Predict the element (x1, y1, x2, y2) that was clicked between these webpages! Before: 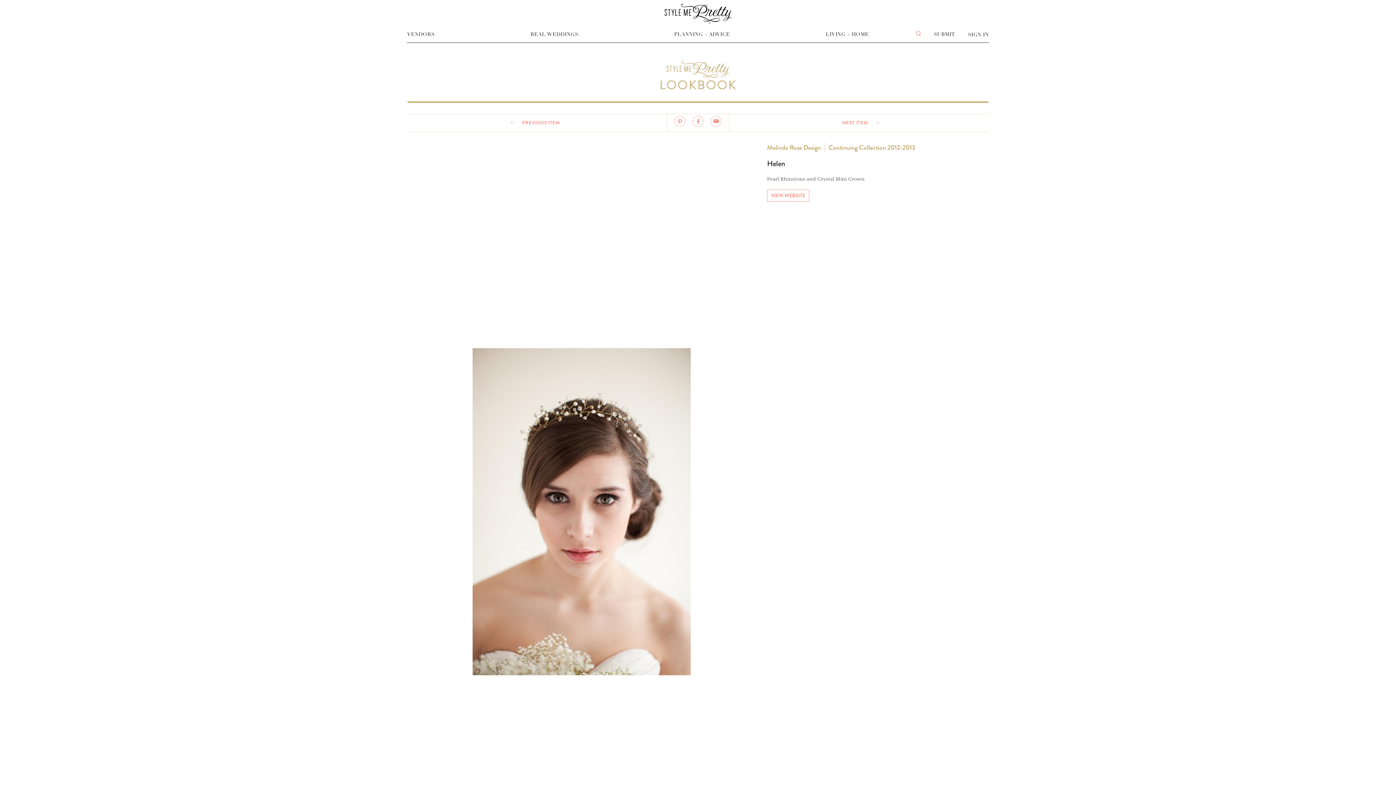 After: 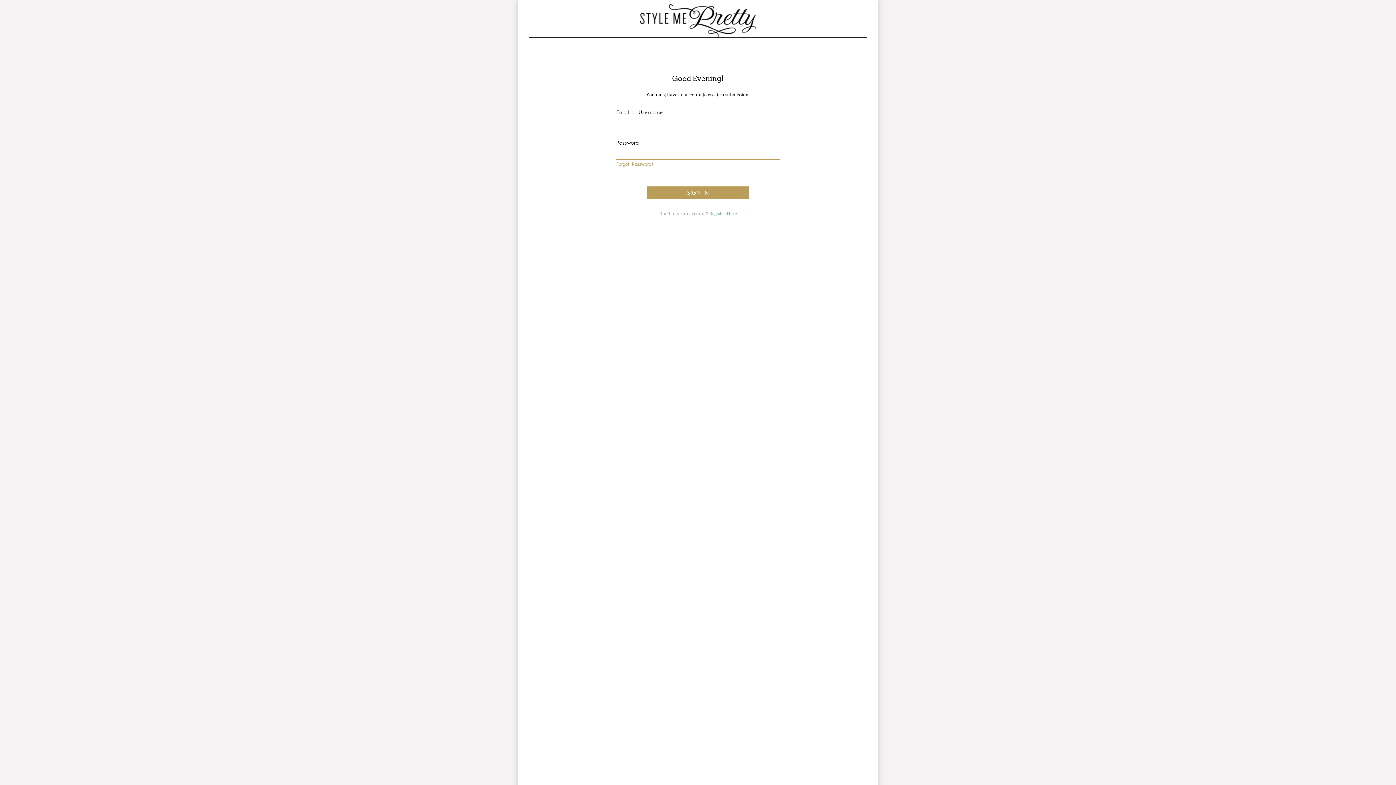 Action: bbox: (933, 31, 955, 37) label: SUBMIT